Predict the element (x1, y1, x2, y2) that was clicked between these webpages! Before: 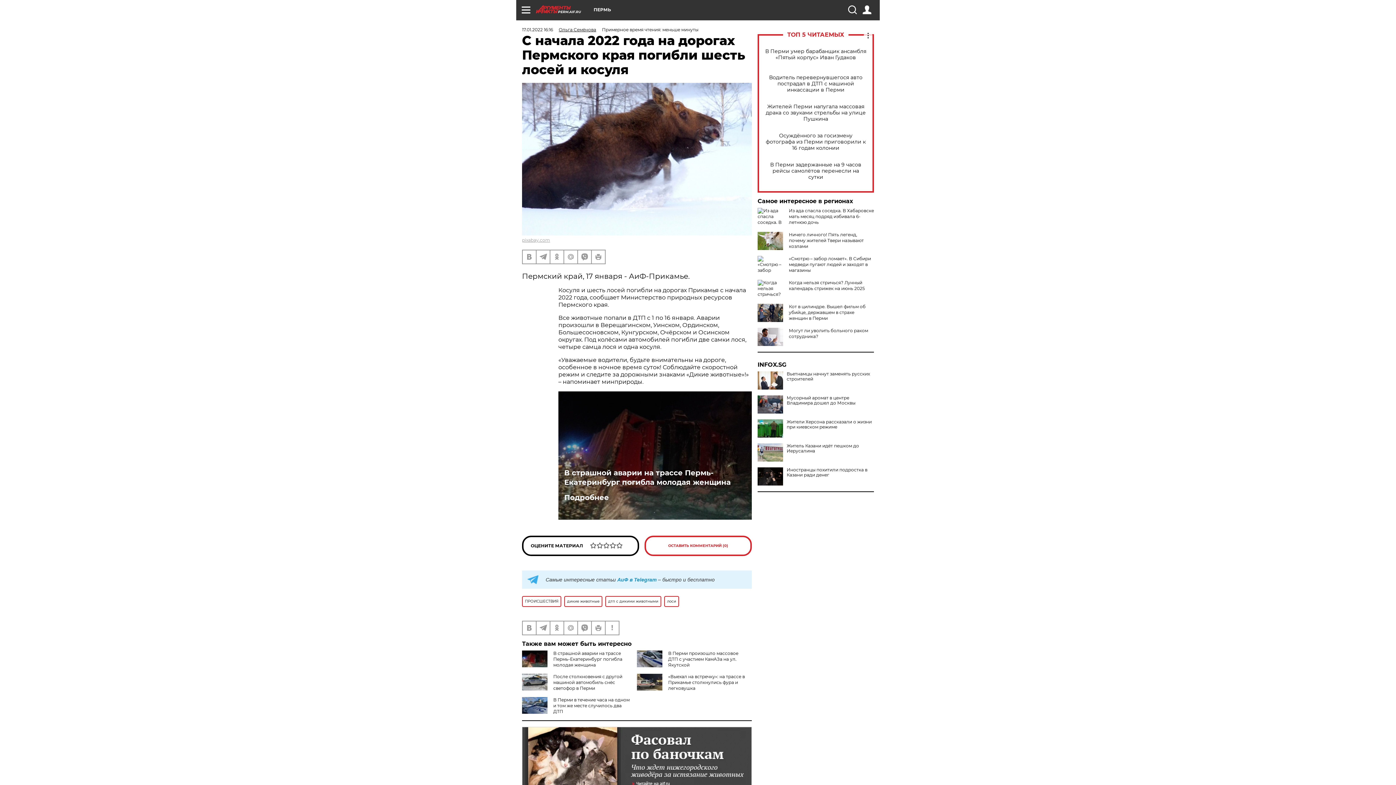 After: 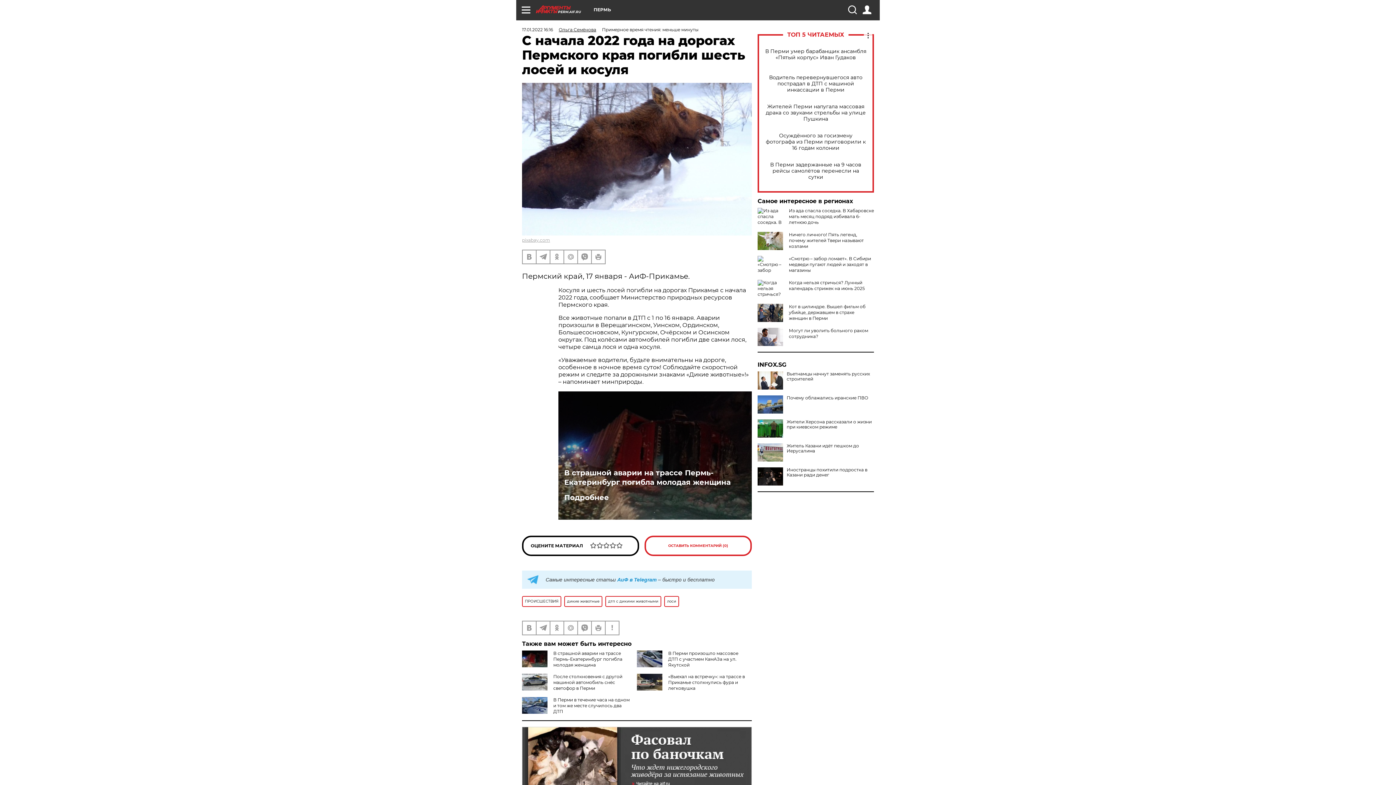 Action: bbox: (757, 395, 874, 405) label: Мусорный аромат в центре Владимира дошел до Москвы